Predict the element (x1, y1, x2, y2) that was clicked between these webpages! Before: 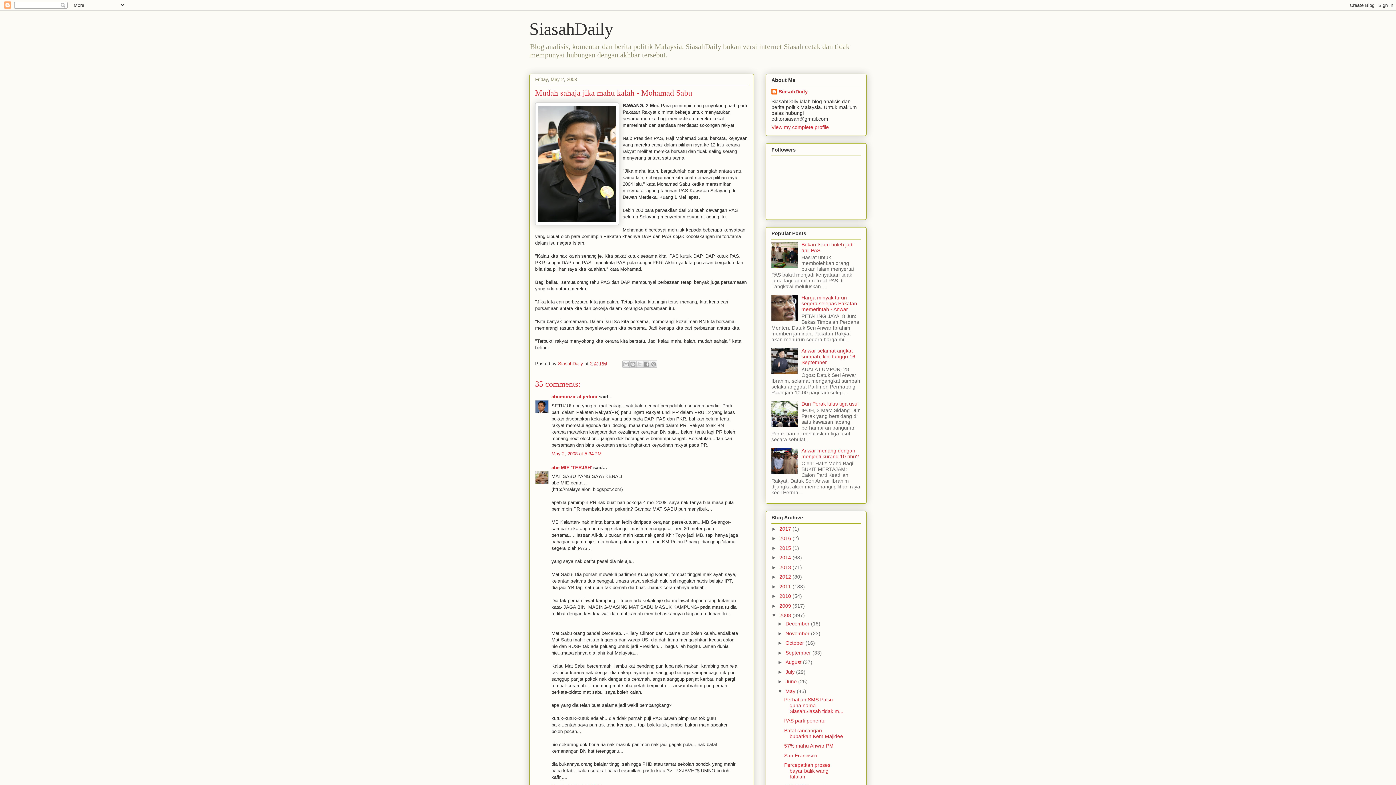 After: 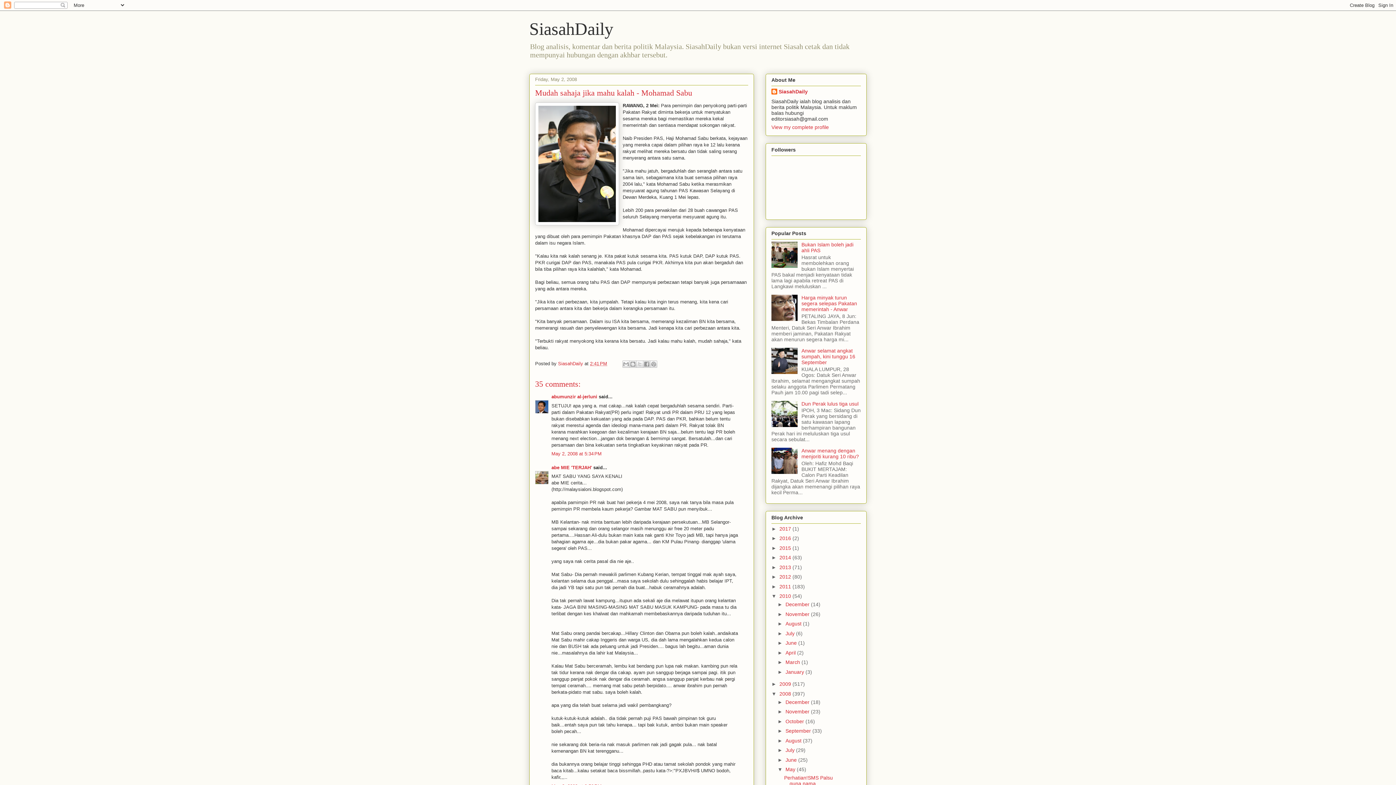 Action: bbox: (771, 593, 779, 599) label: ►  